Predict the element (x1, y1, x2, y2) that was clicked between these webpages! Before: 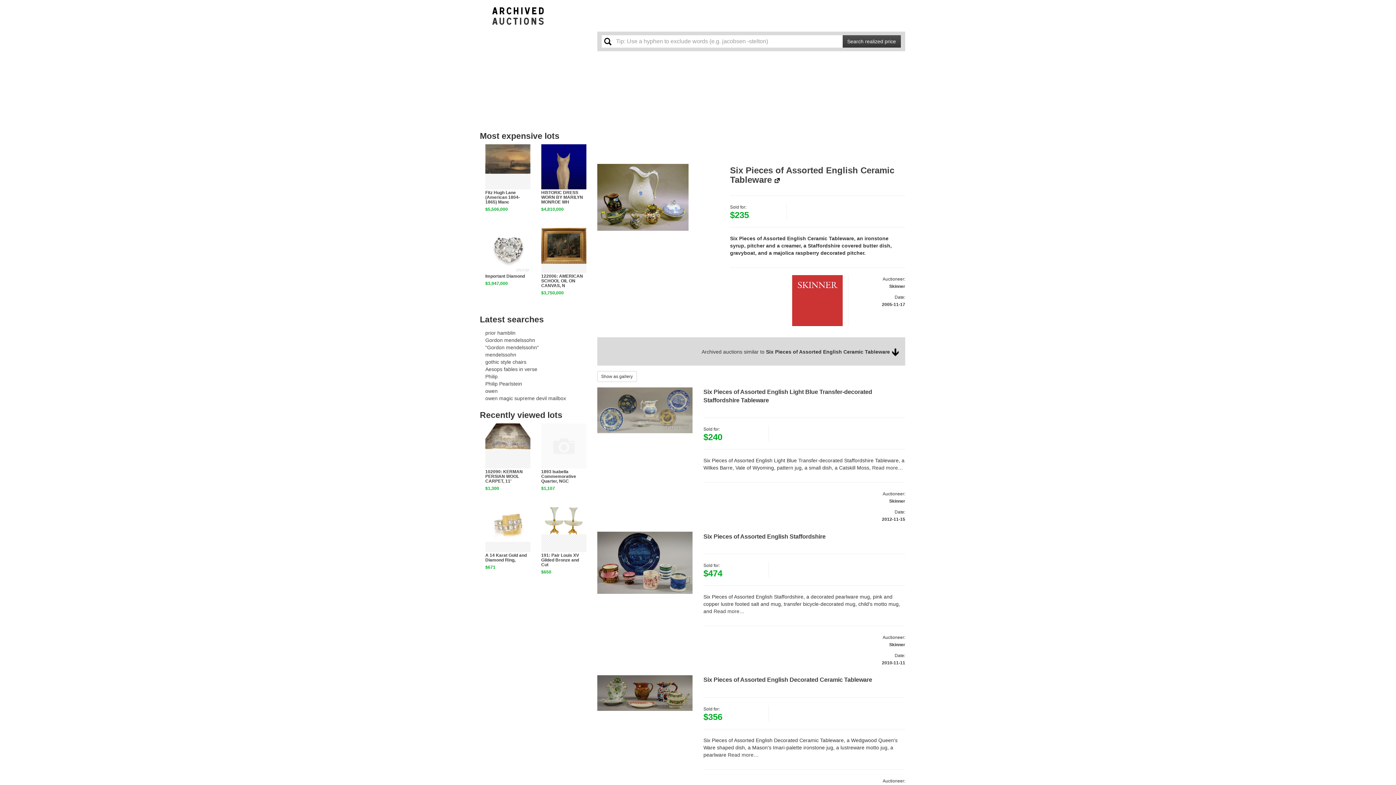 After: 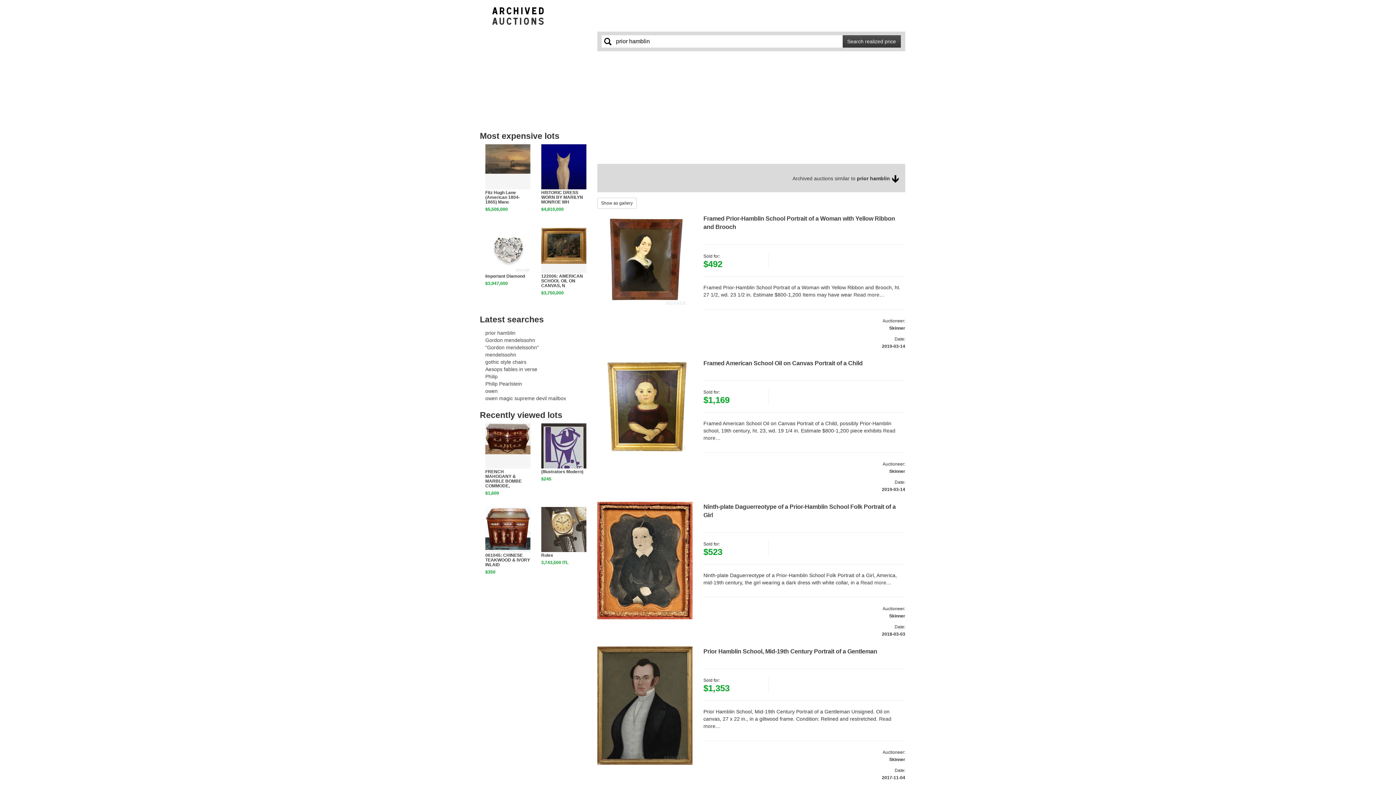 Action: label: prior hamblin bbox: (485, 330, 515, 335)